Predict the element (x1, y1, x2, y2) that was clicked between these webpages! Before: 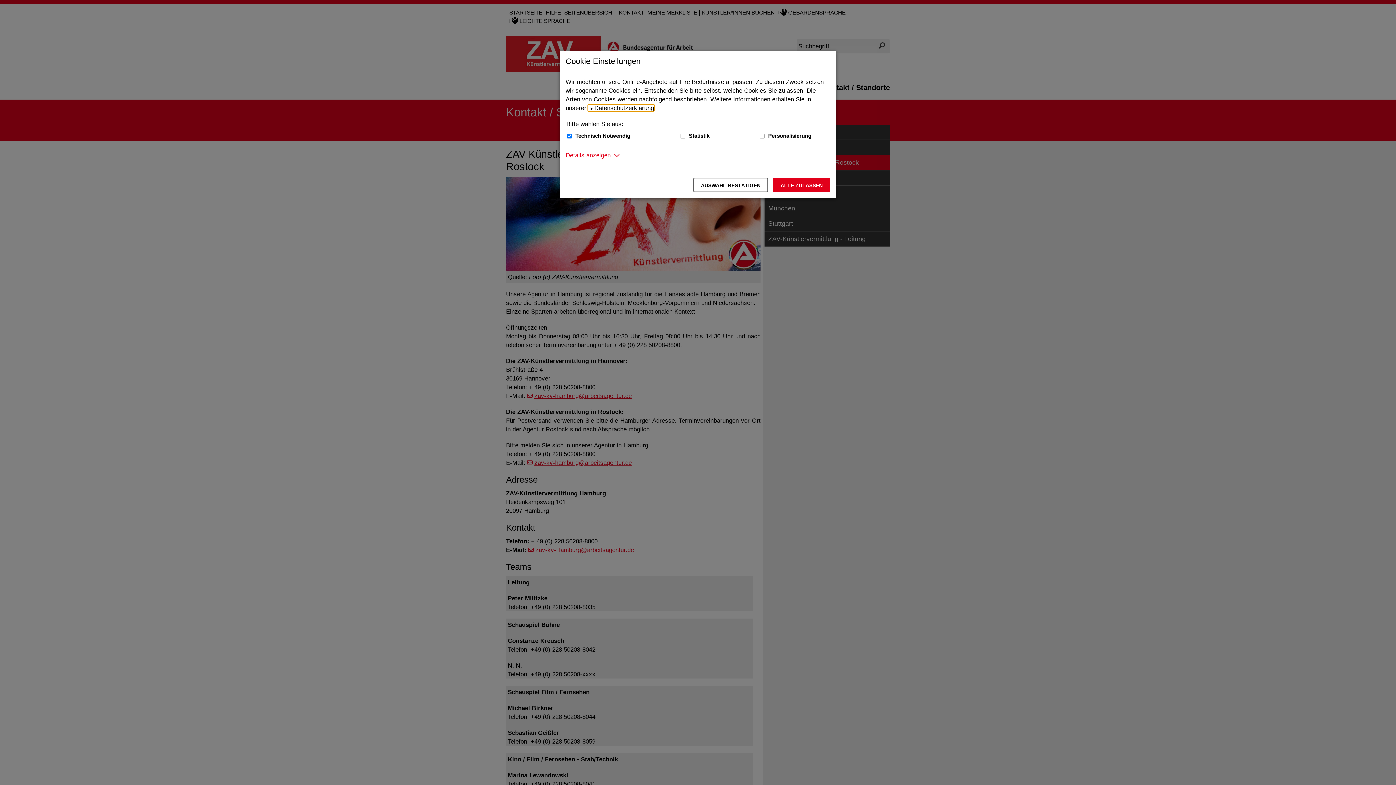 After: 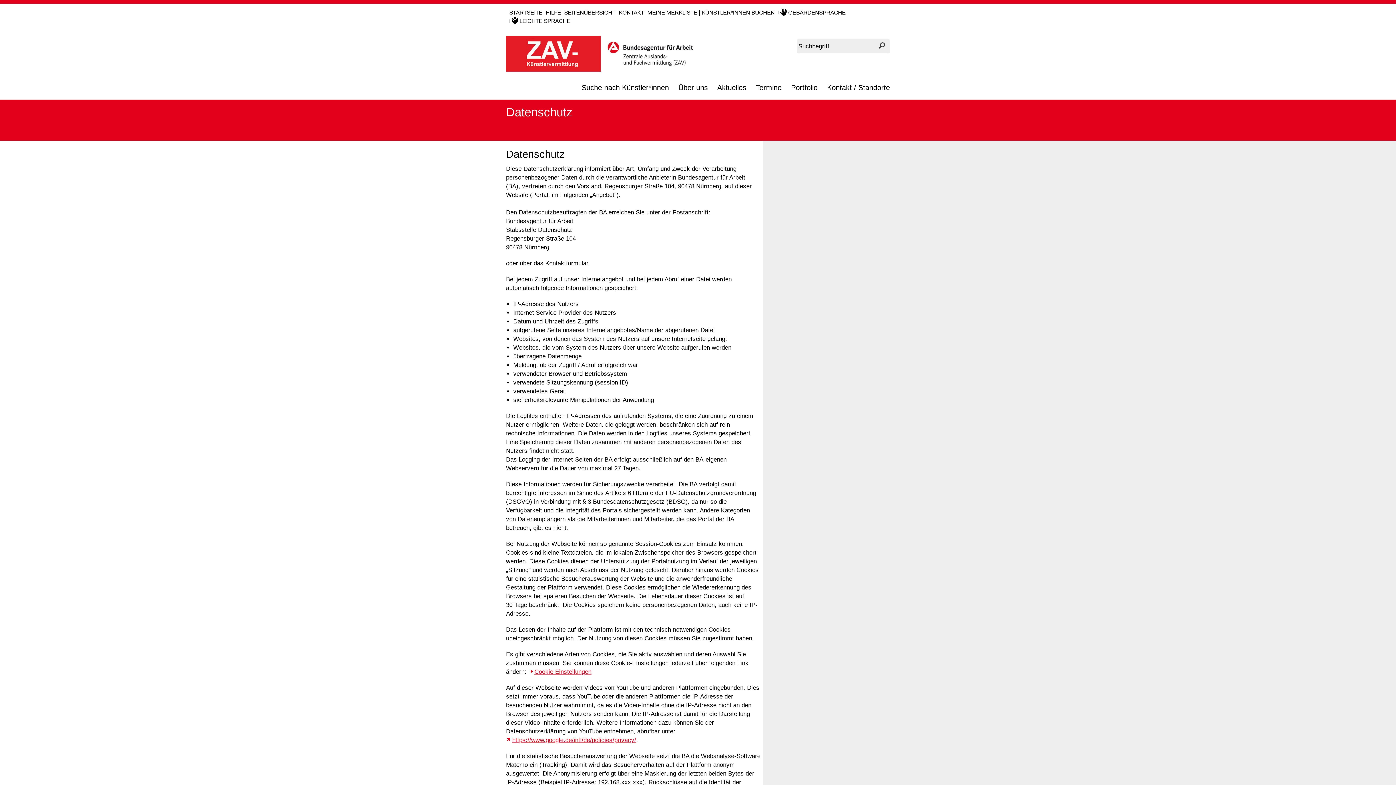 Action: label: Datenschutzerklärung bbox: (588, 104, 654, 111)